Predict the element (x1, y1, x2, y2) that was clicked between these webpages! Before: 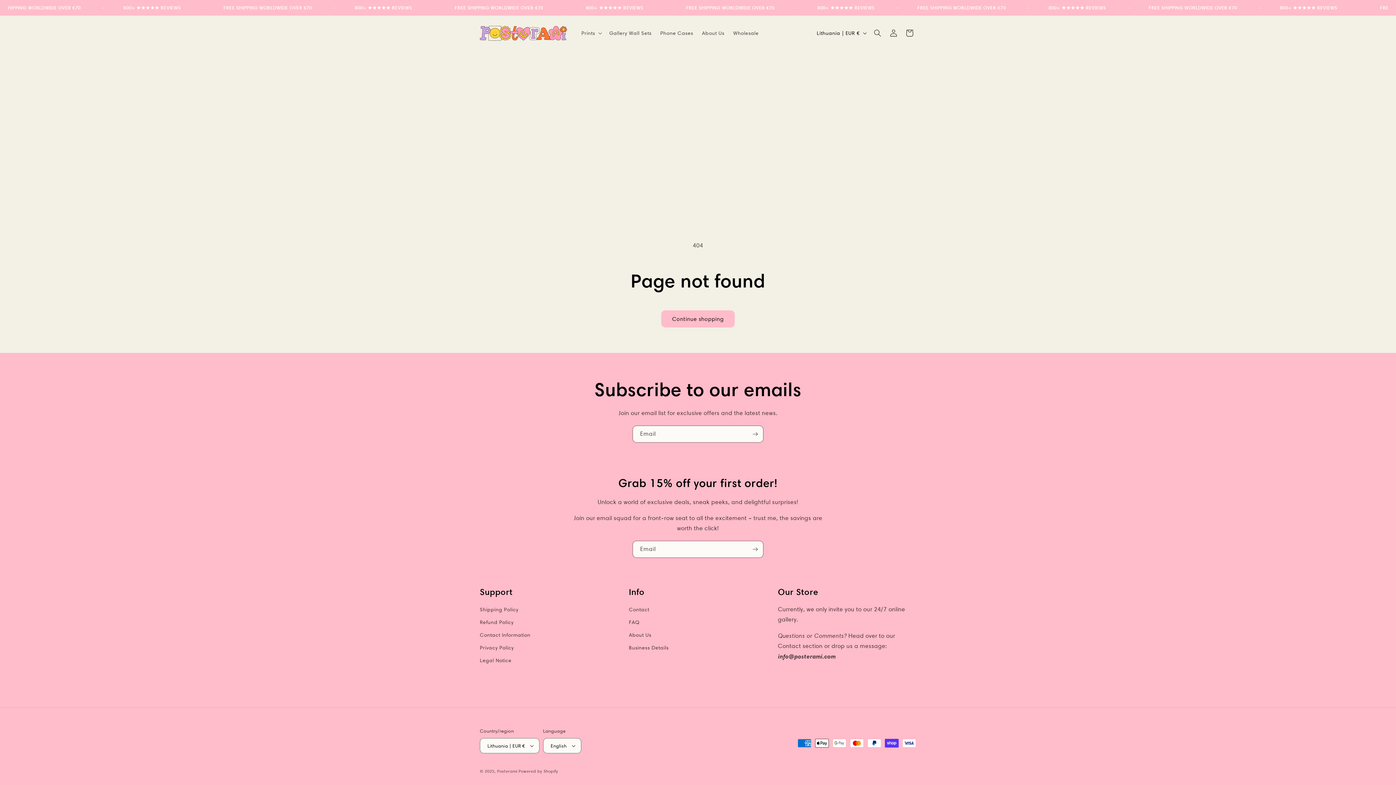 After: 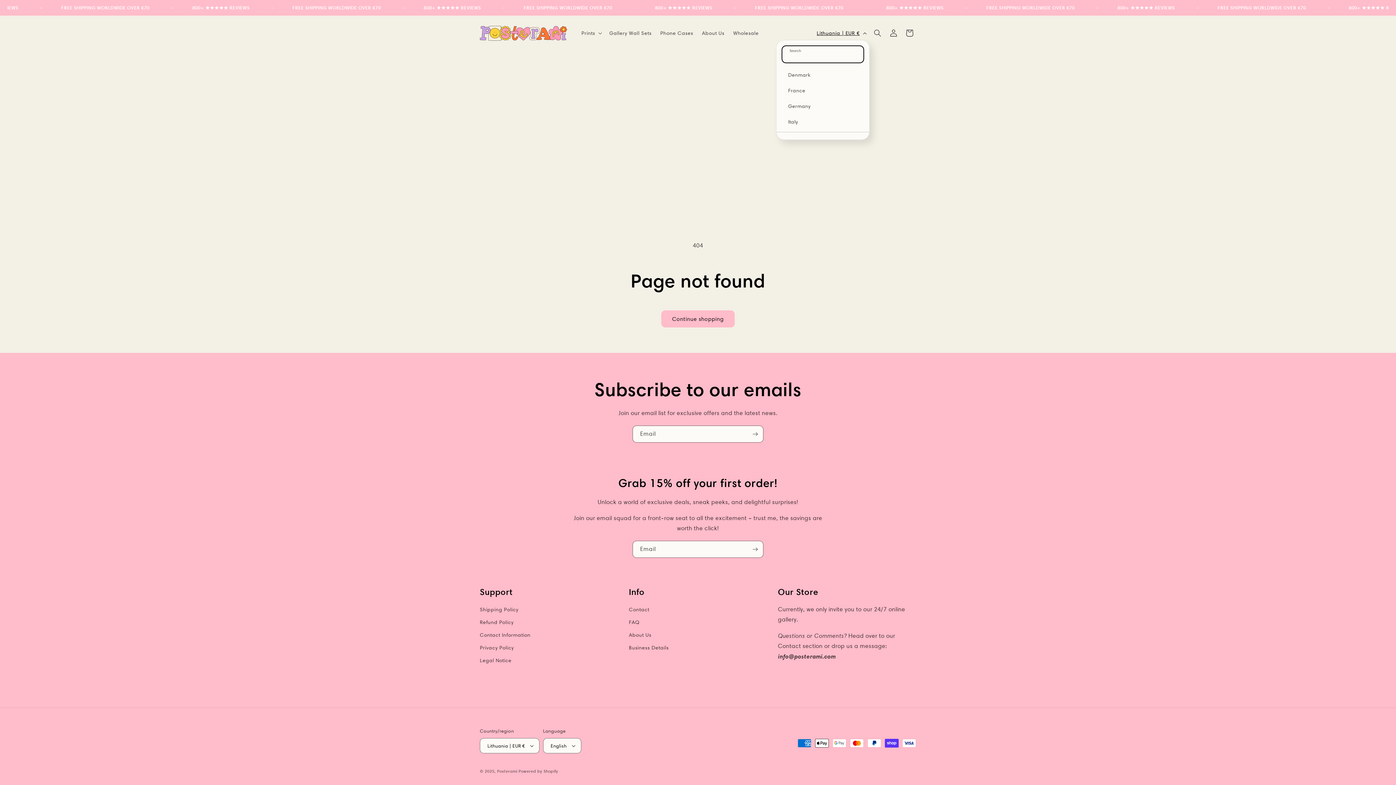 Action: bbox: (812, 26, 869, 40) label: Lithuania | EUR €